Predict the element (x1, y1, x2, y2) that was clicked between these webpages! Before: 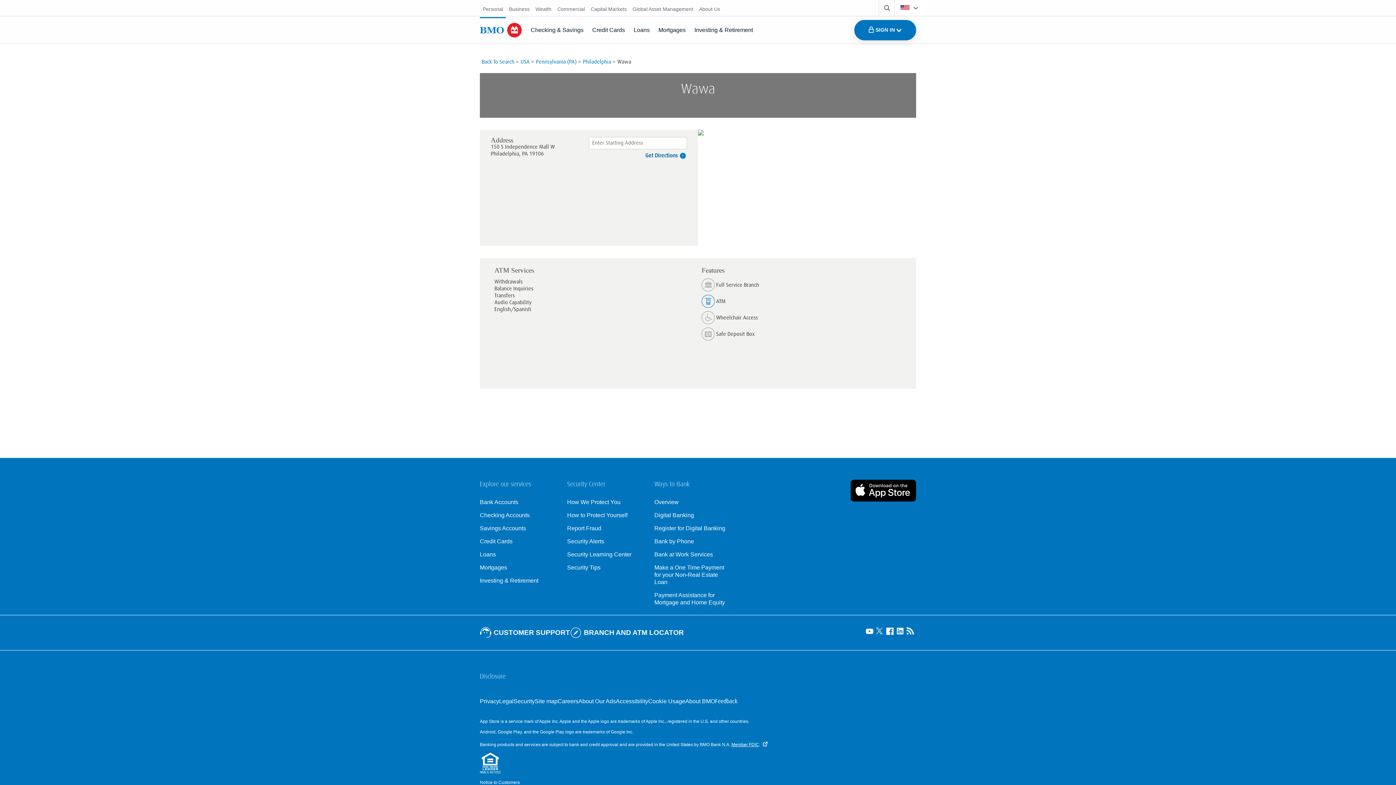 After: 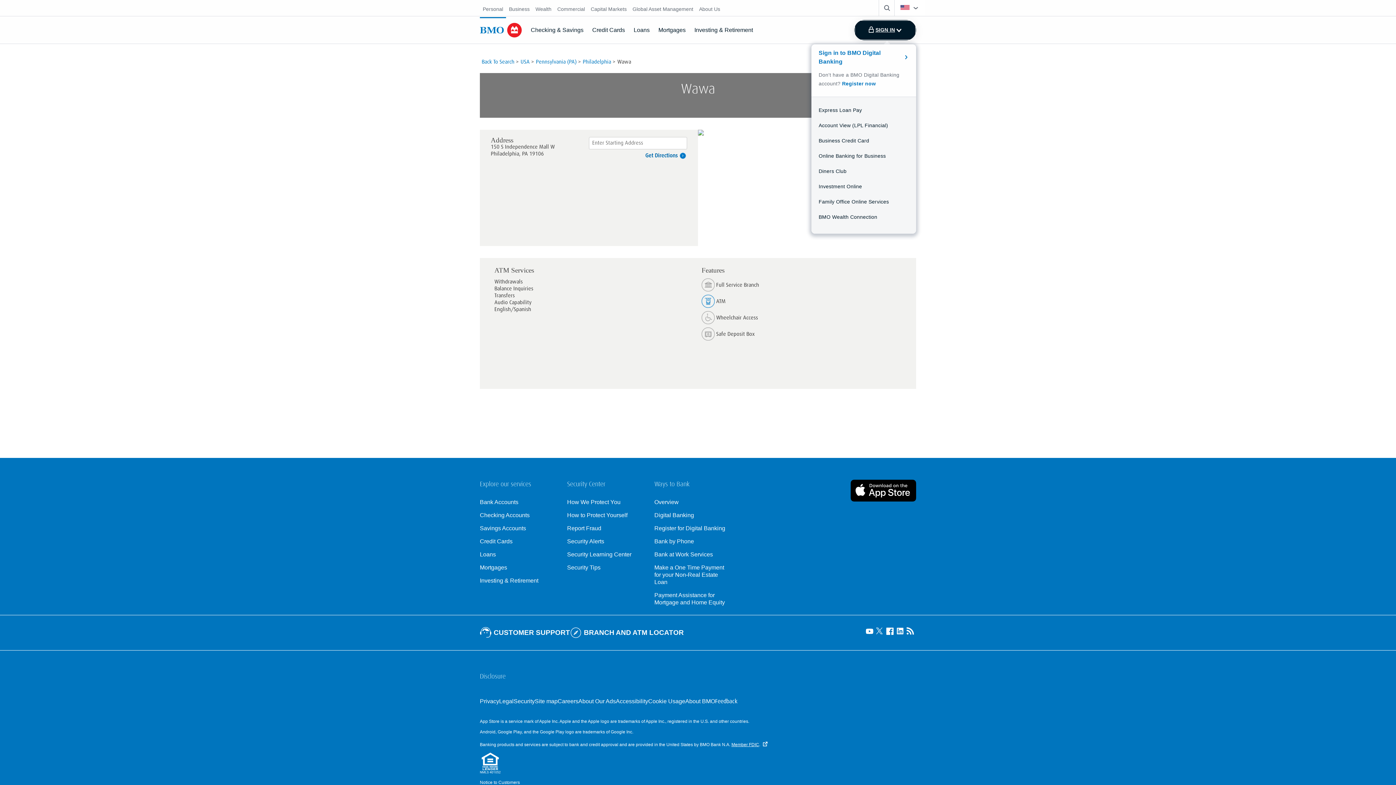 Action: label: Toggle sign in menu navigation bbox: (854, 19, 916, 40)